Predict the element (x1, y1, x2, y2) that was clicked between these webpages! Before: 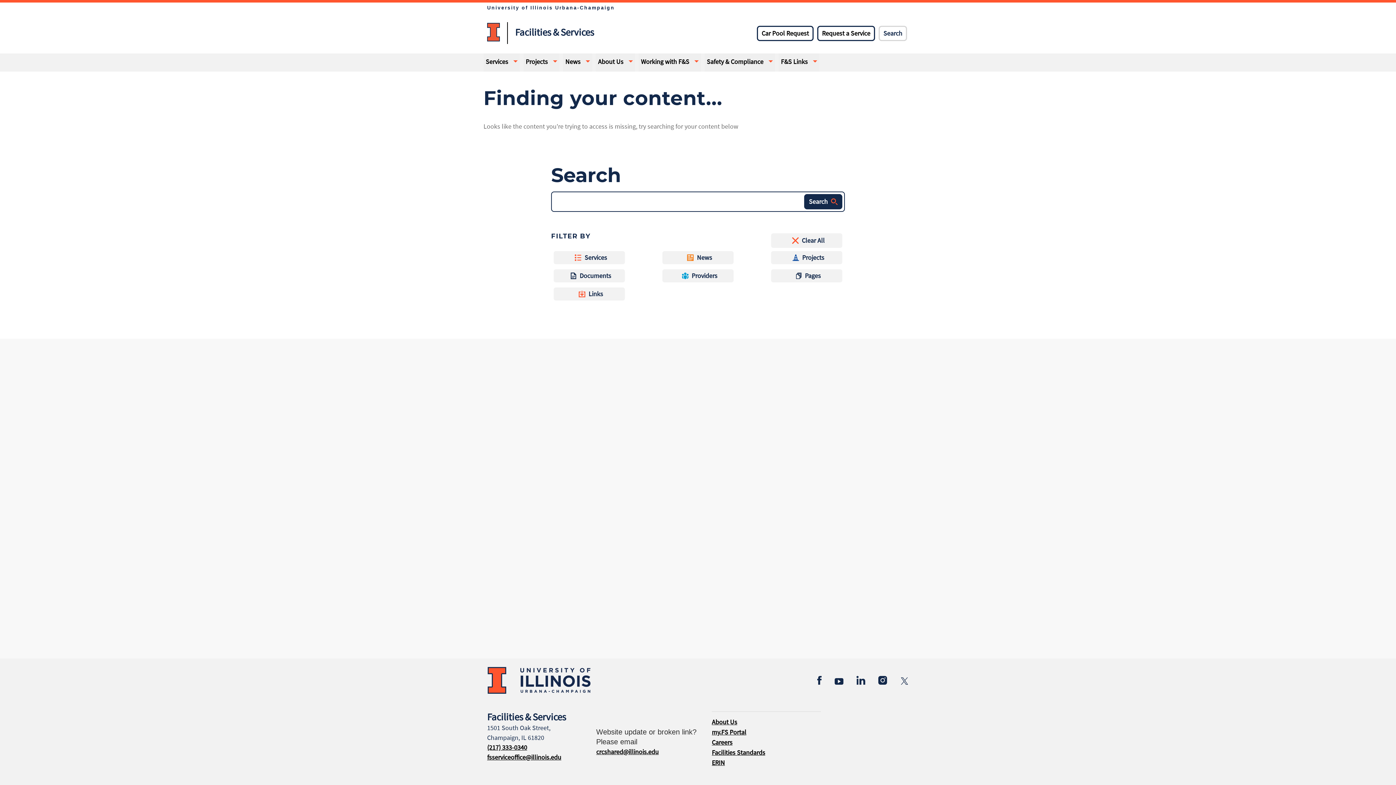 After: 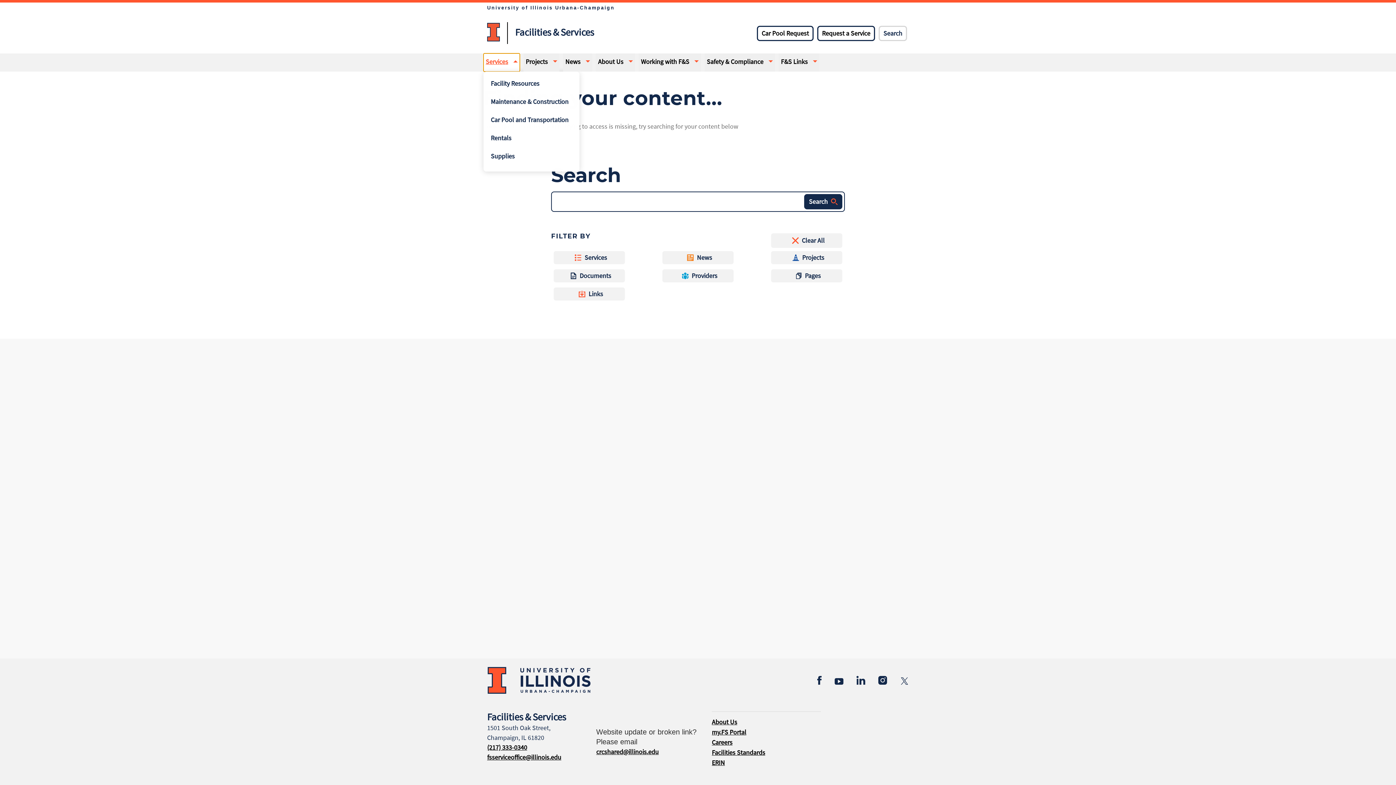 Action: bbox: (483, 53, 520, 71) label: Services